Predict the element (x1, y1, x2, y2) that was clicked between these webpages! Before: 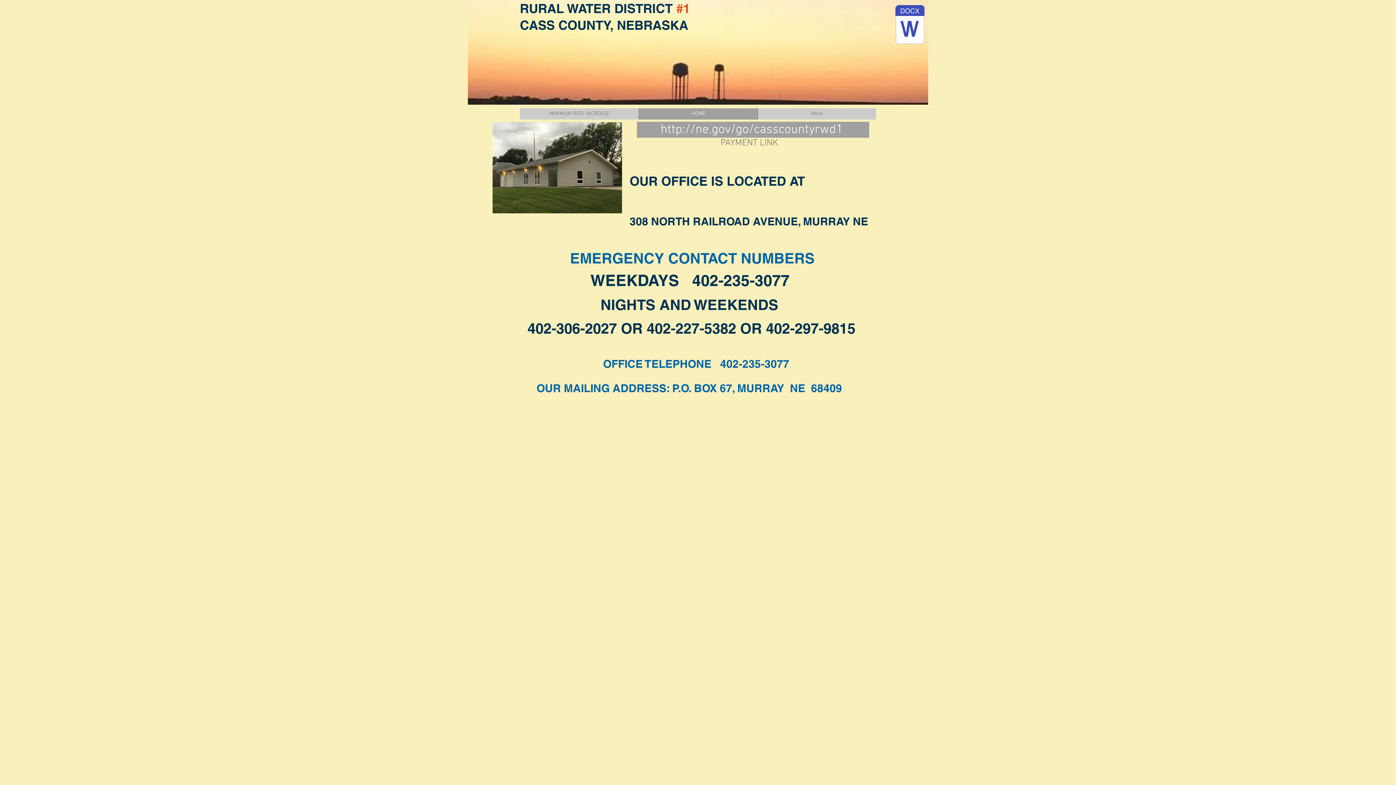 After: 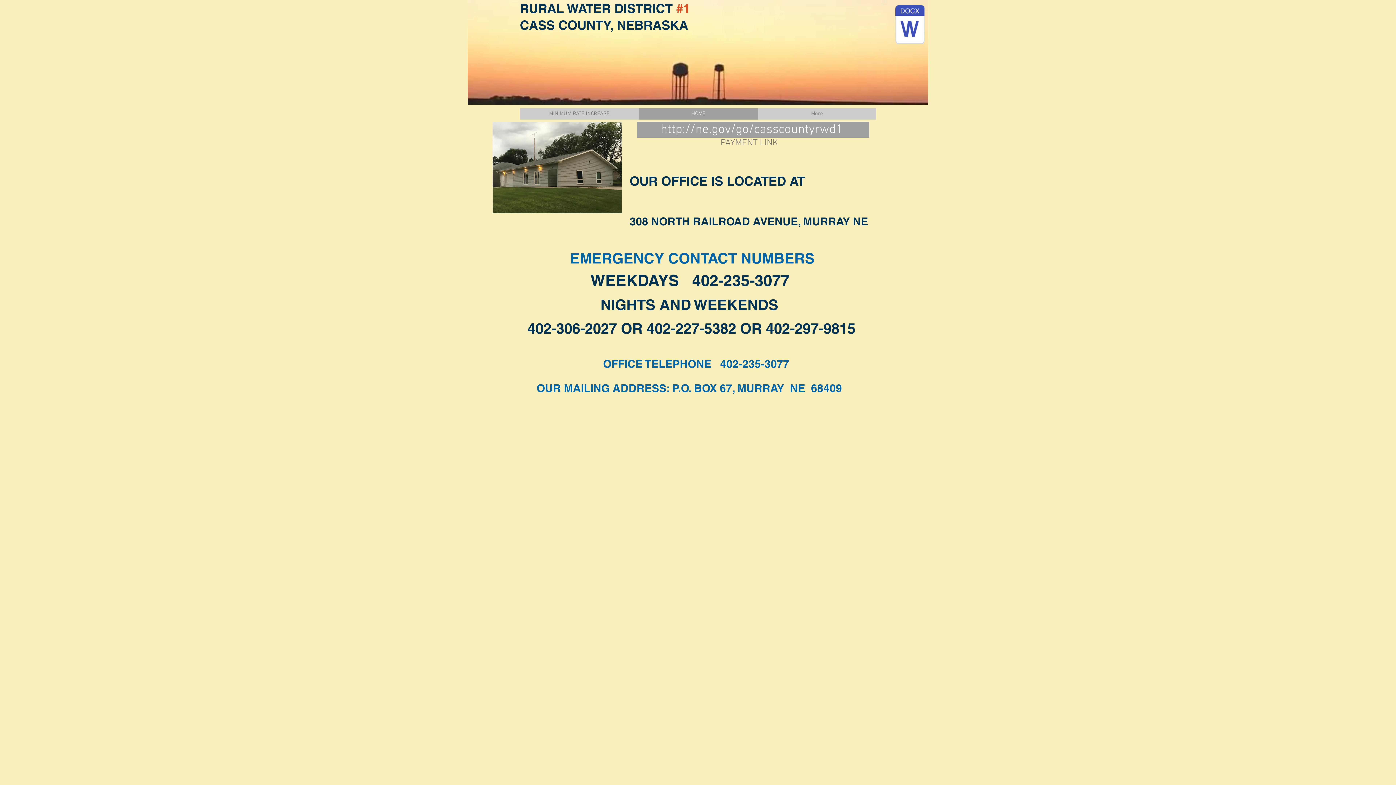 Action: bbox: (638, 108, 757, 119) label: HOME